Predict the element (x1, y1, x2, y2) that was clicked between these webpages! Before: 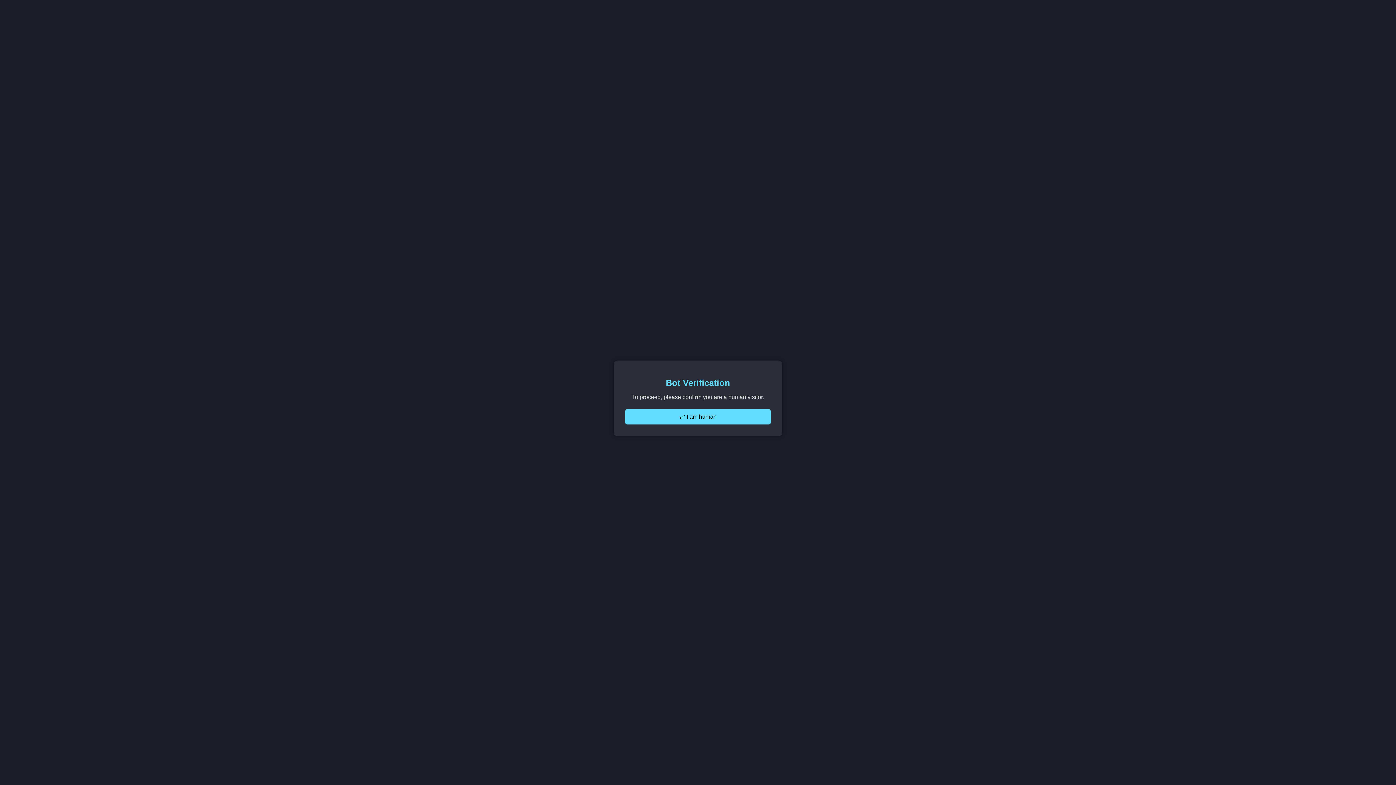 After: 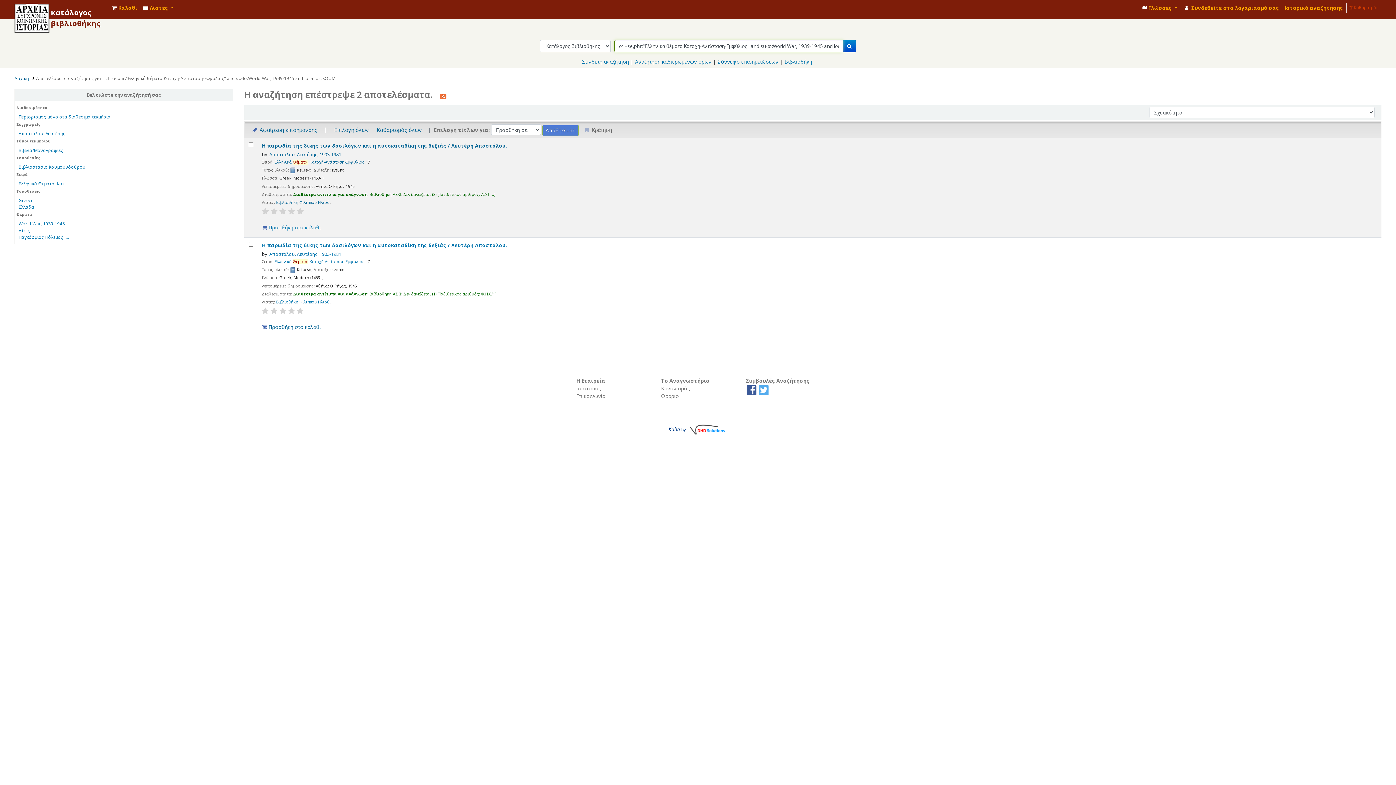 Action: label: ✅ I am human bbox: (625, 409, 770, 424)